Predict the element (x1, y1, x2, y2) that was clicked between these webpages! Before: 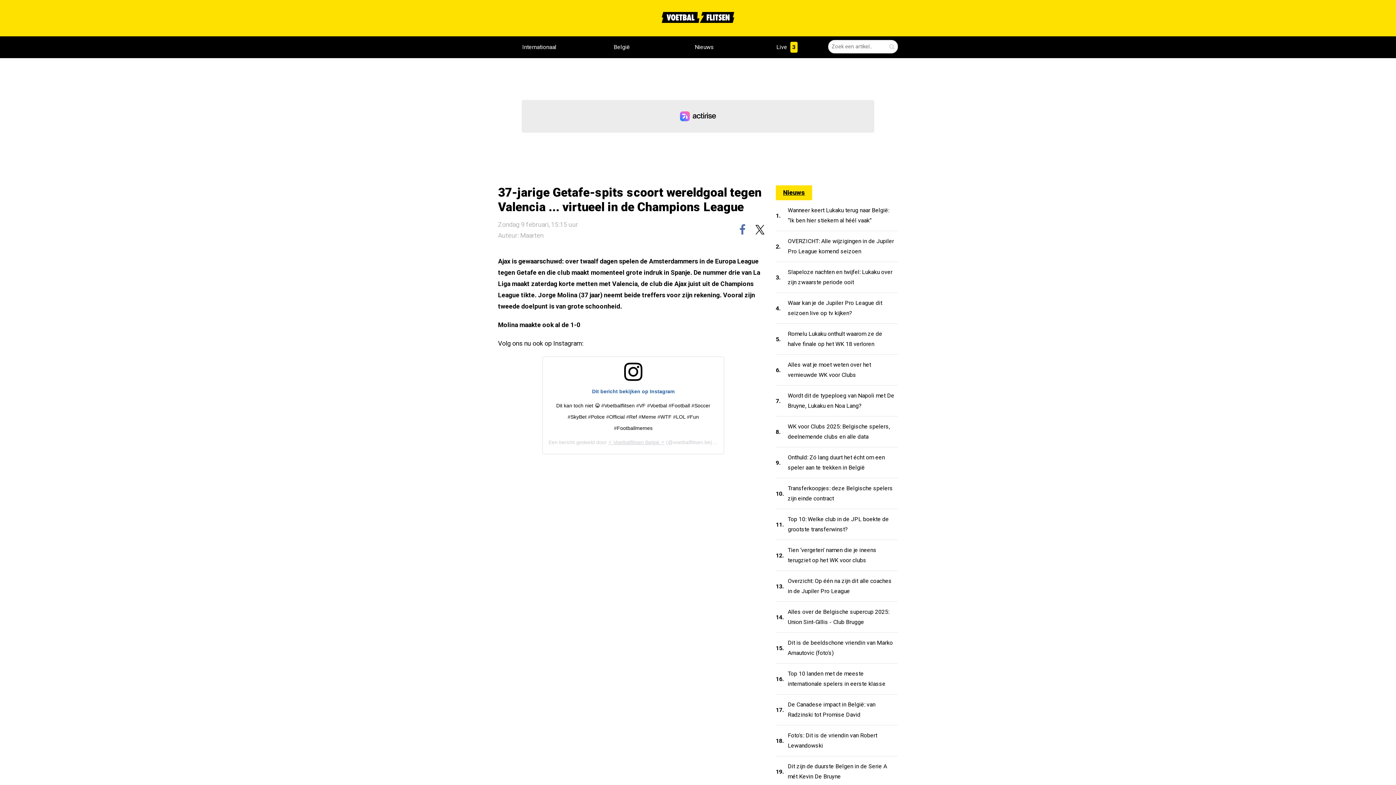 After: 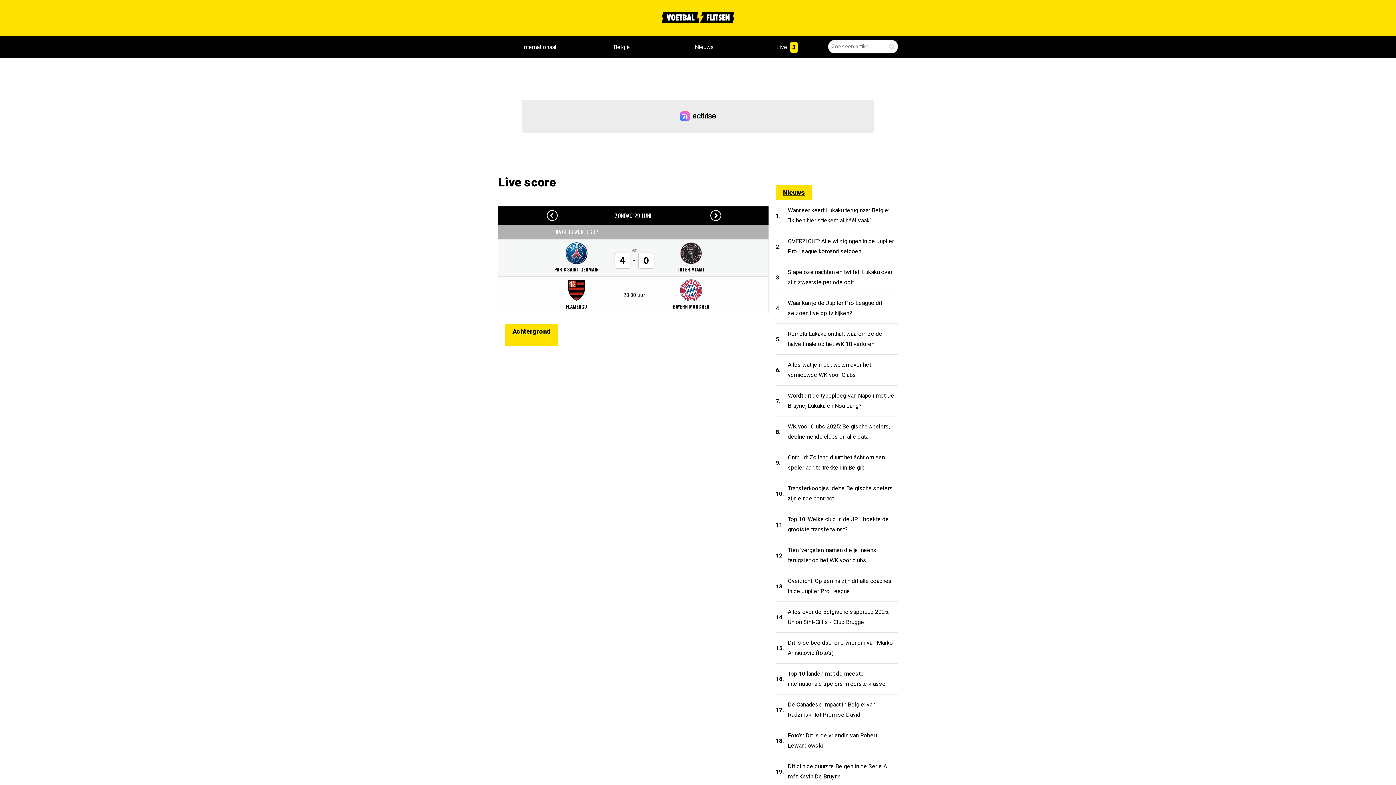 Action: bbox: (745, 36, 828, 58) label: Live 3